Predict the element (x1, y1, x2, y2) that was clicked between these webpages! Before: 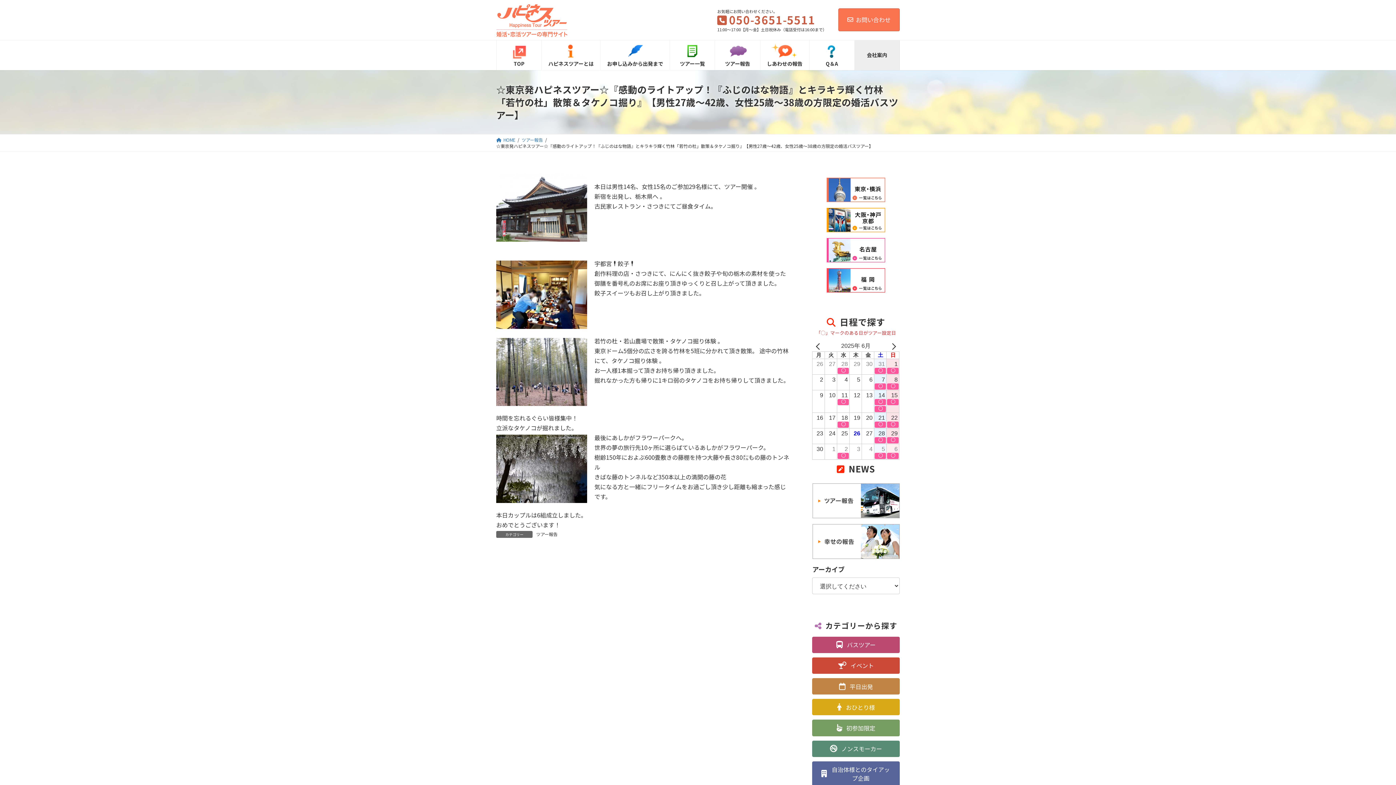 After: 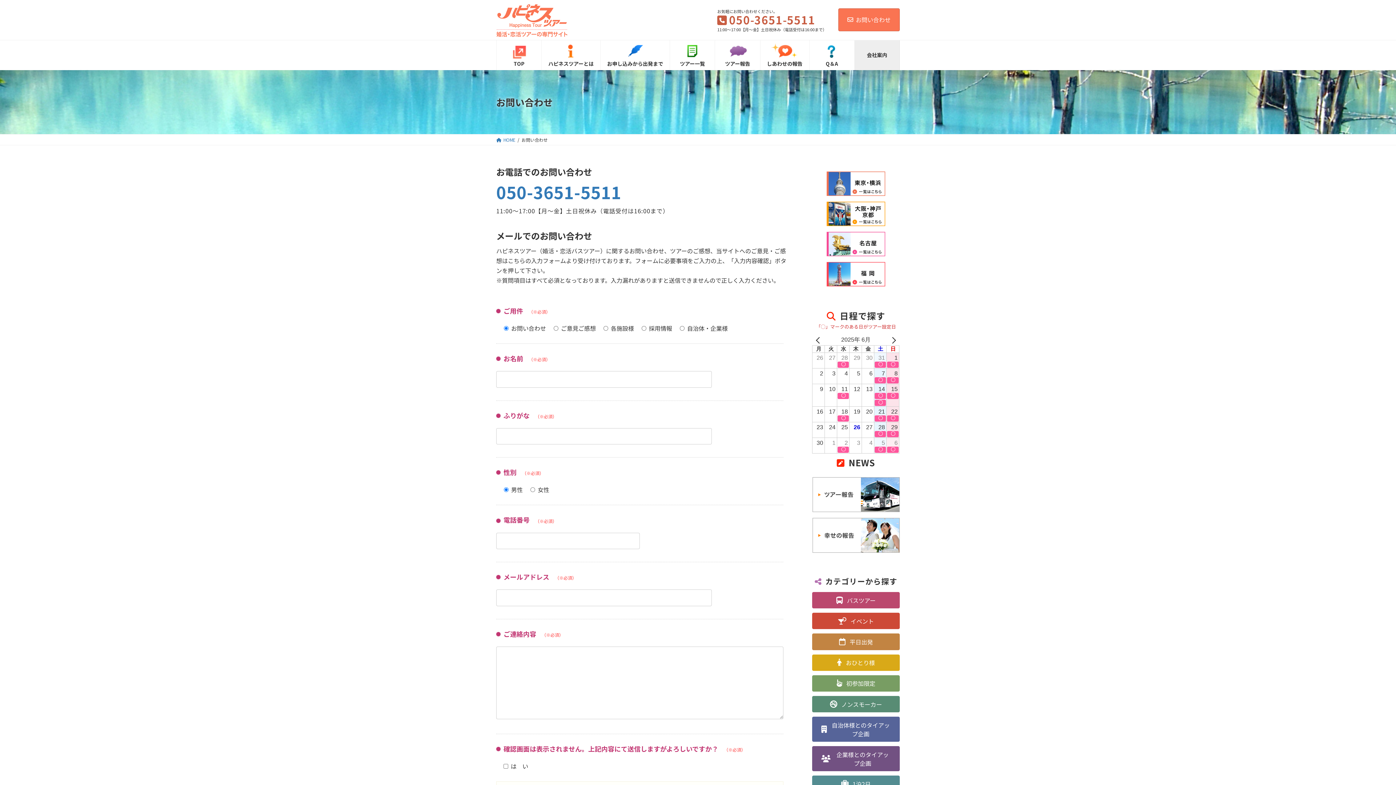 Action: bbox: (838, 8, 900, 31) label: お問い合わせ